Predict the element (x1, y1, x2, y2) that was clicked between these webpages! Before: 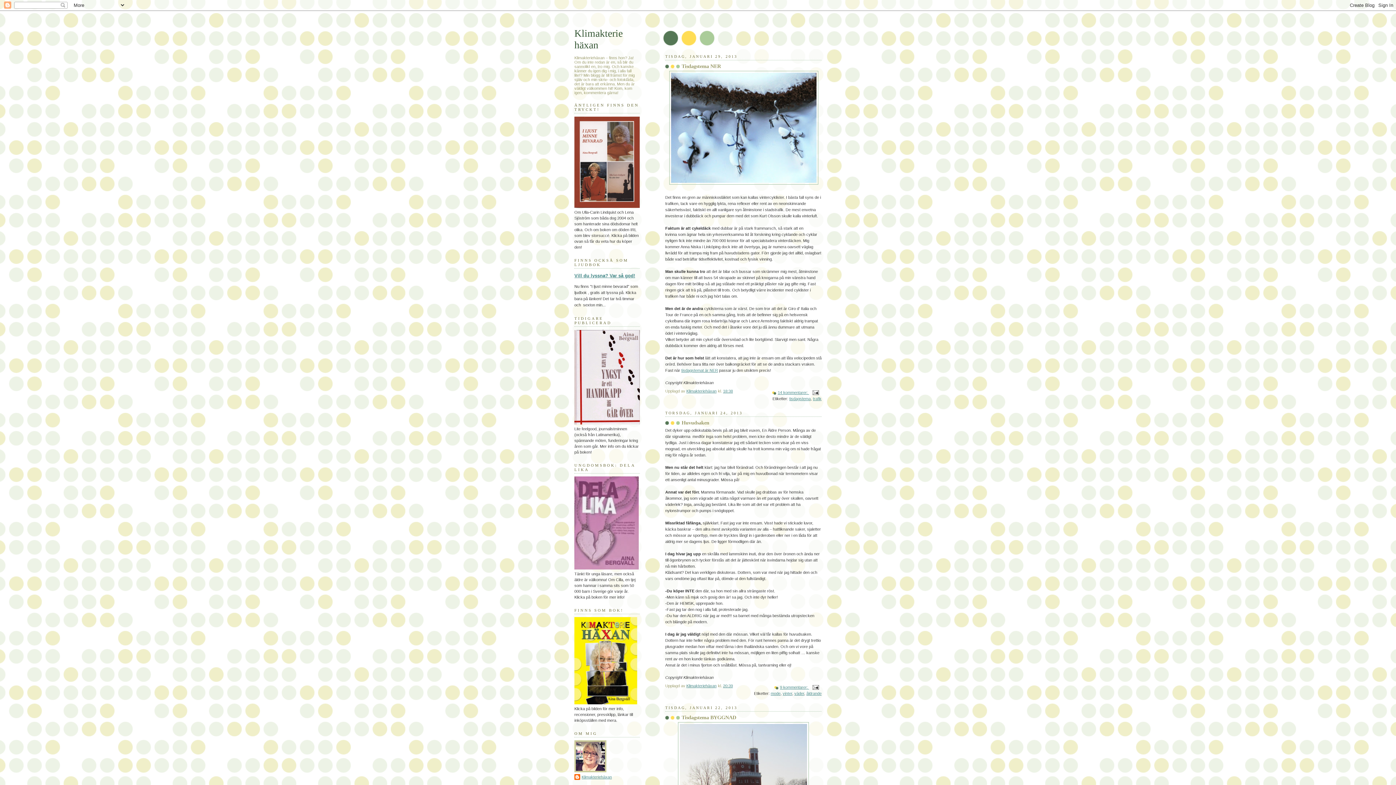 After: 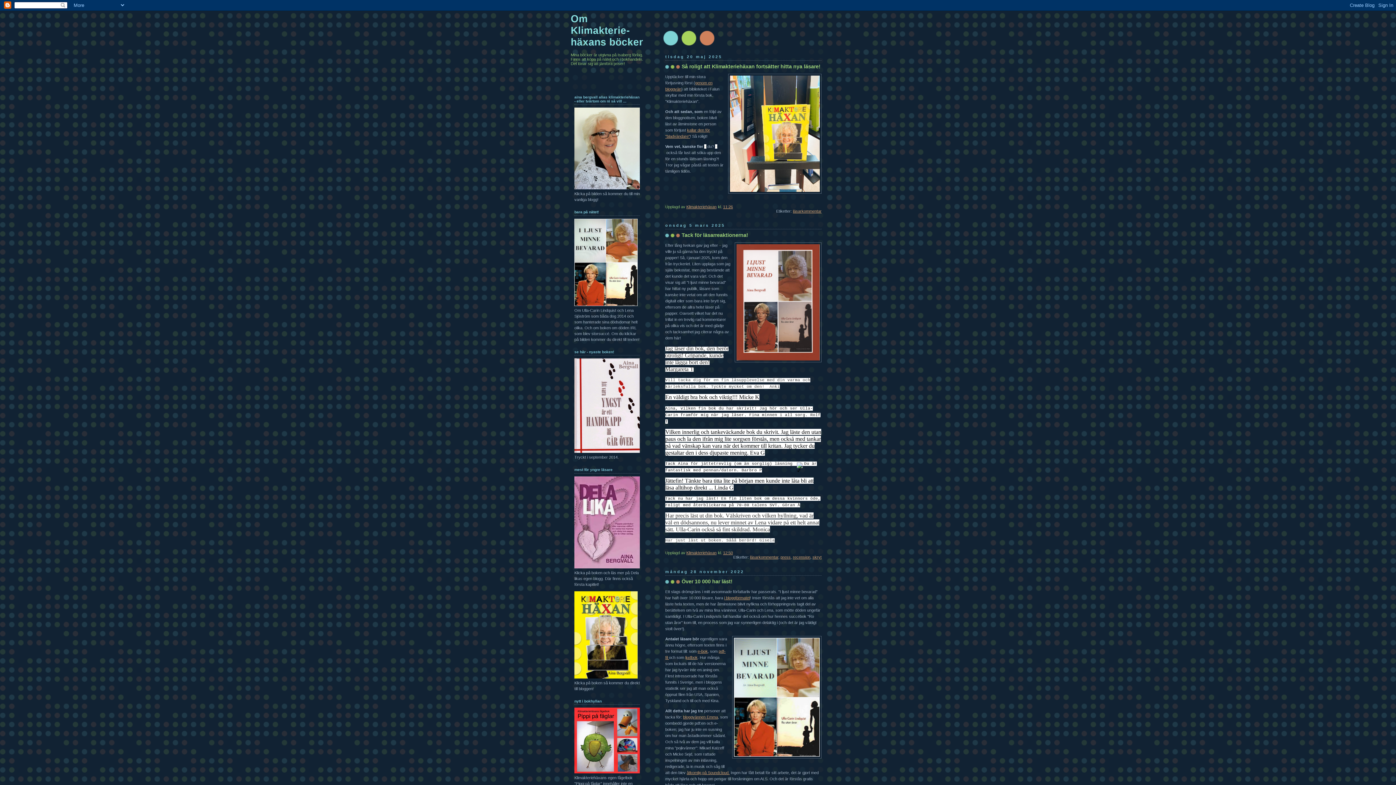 Action: bbox: (574, 420, 640, 425)